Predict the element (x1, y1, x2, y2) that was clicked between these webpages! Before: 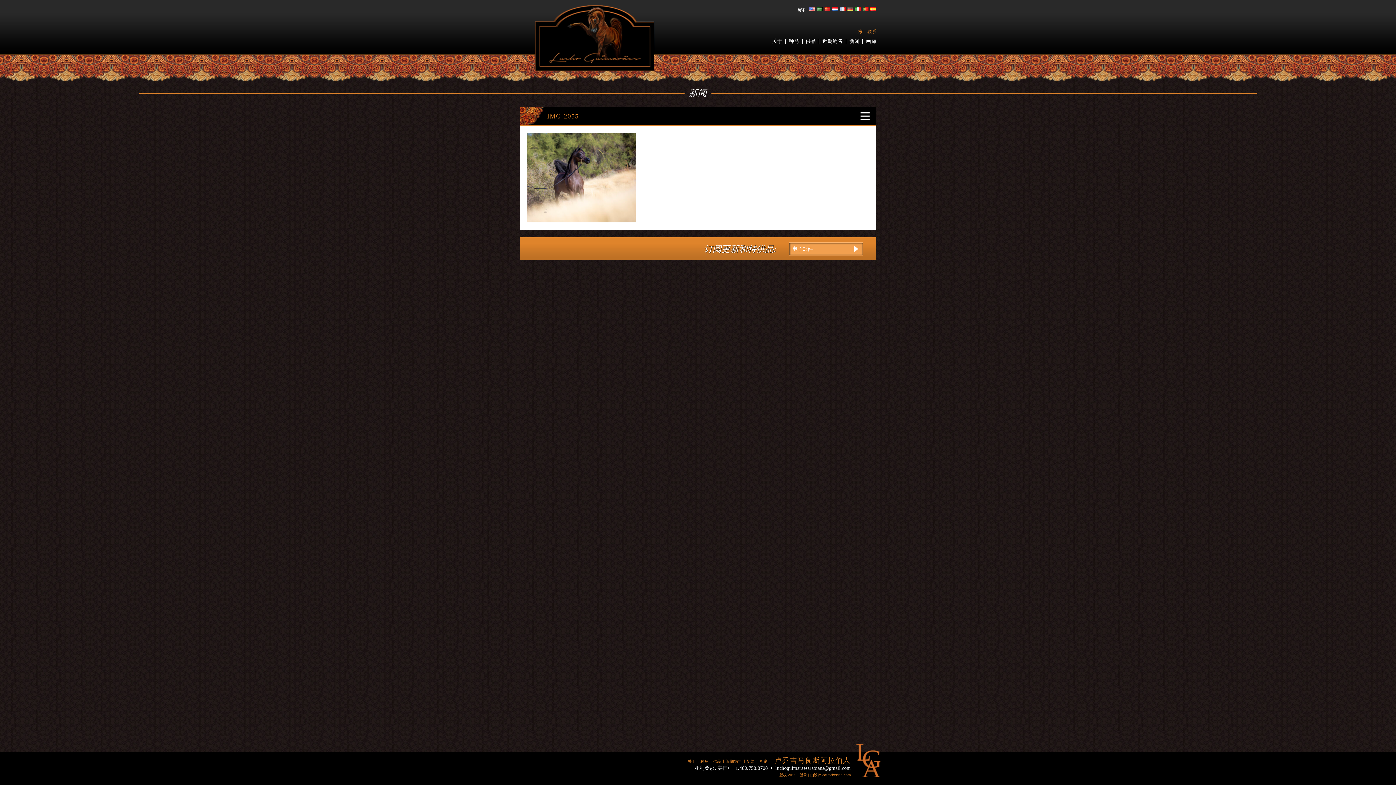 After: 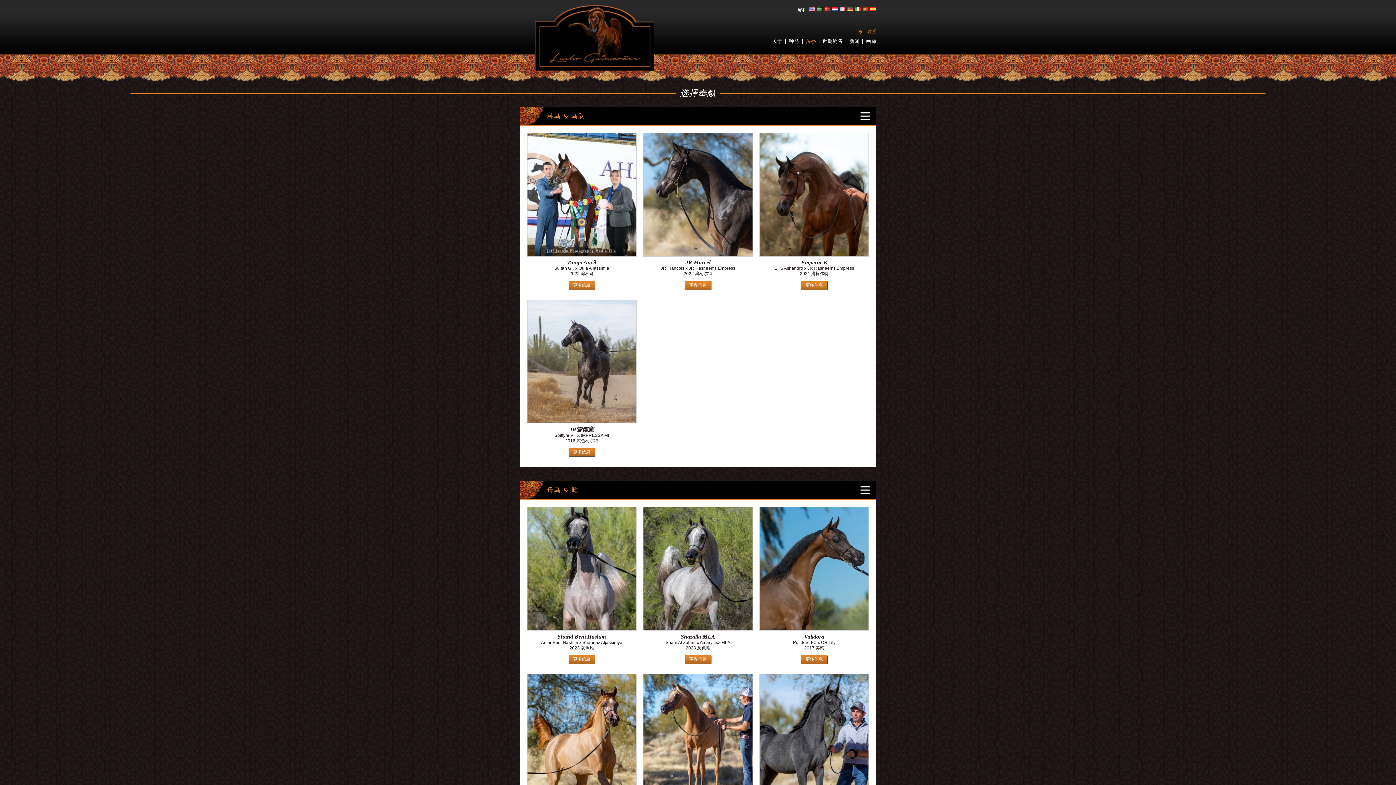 Action: label: 供品 bbox: (805, 38, 816, 44)